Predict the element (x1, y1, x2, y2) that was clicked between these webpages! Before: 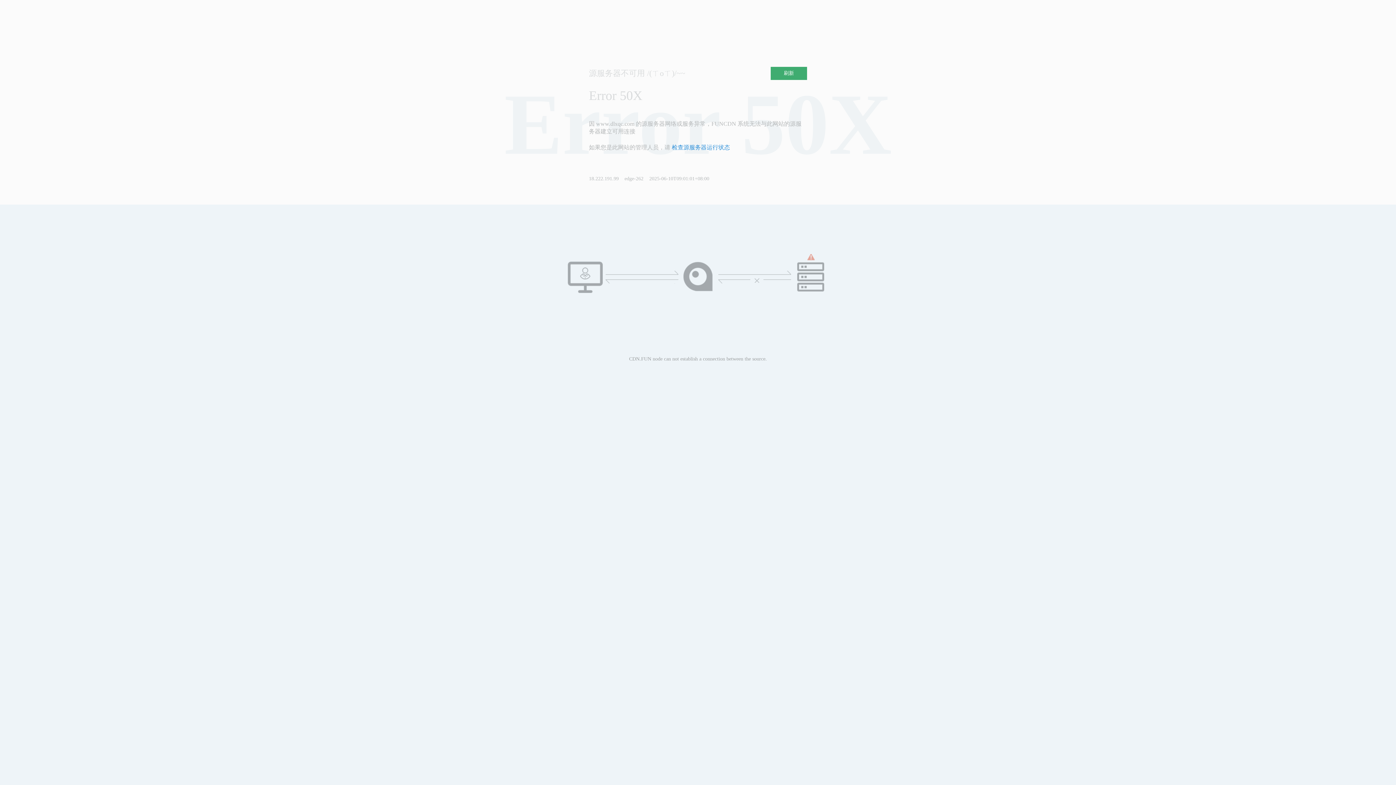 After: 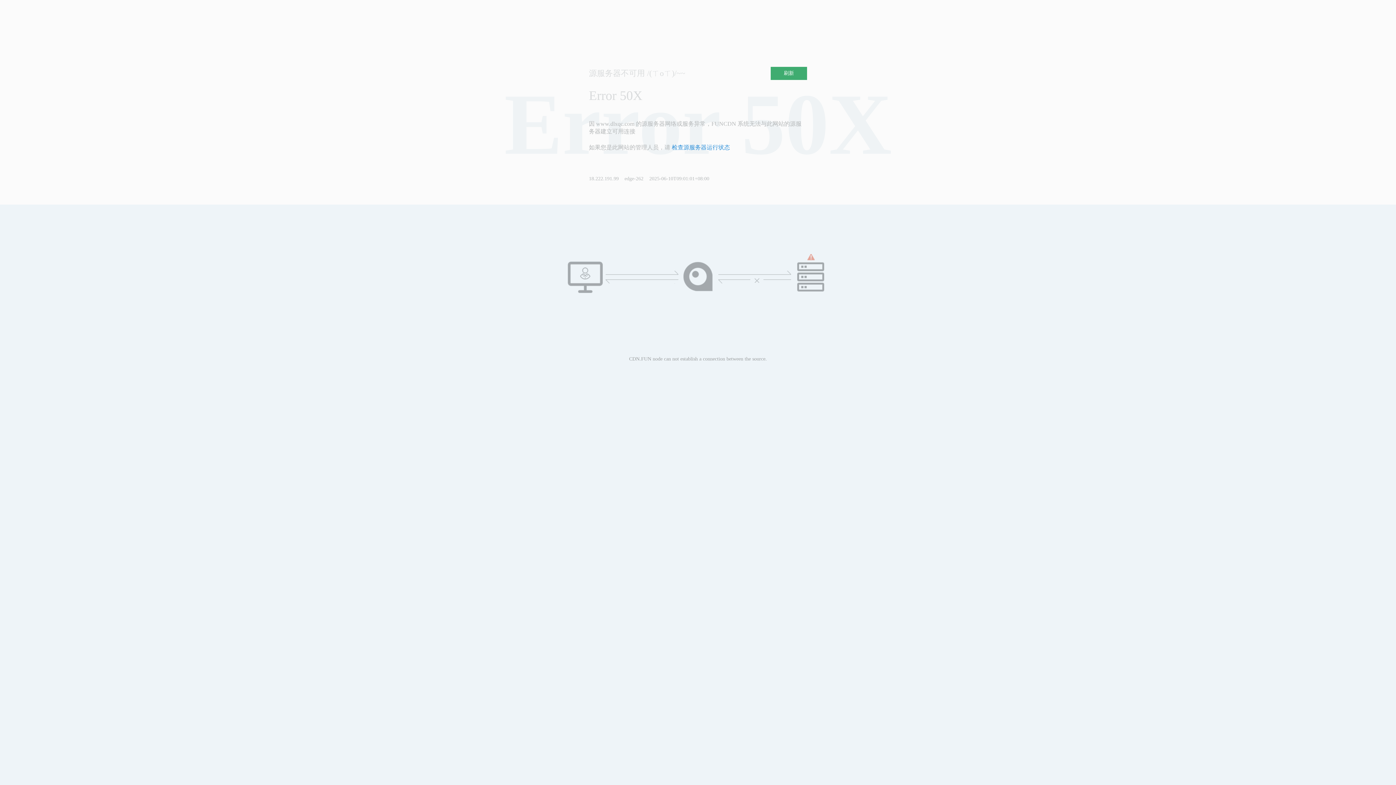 Action: bbox: (672, 144, 730, 150) label: 检查源服务器运行状态